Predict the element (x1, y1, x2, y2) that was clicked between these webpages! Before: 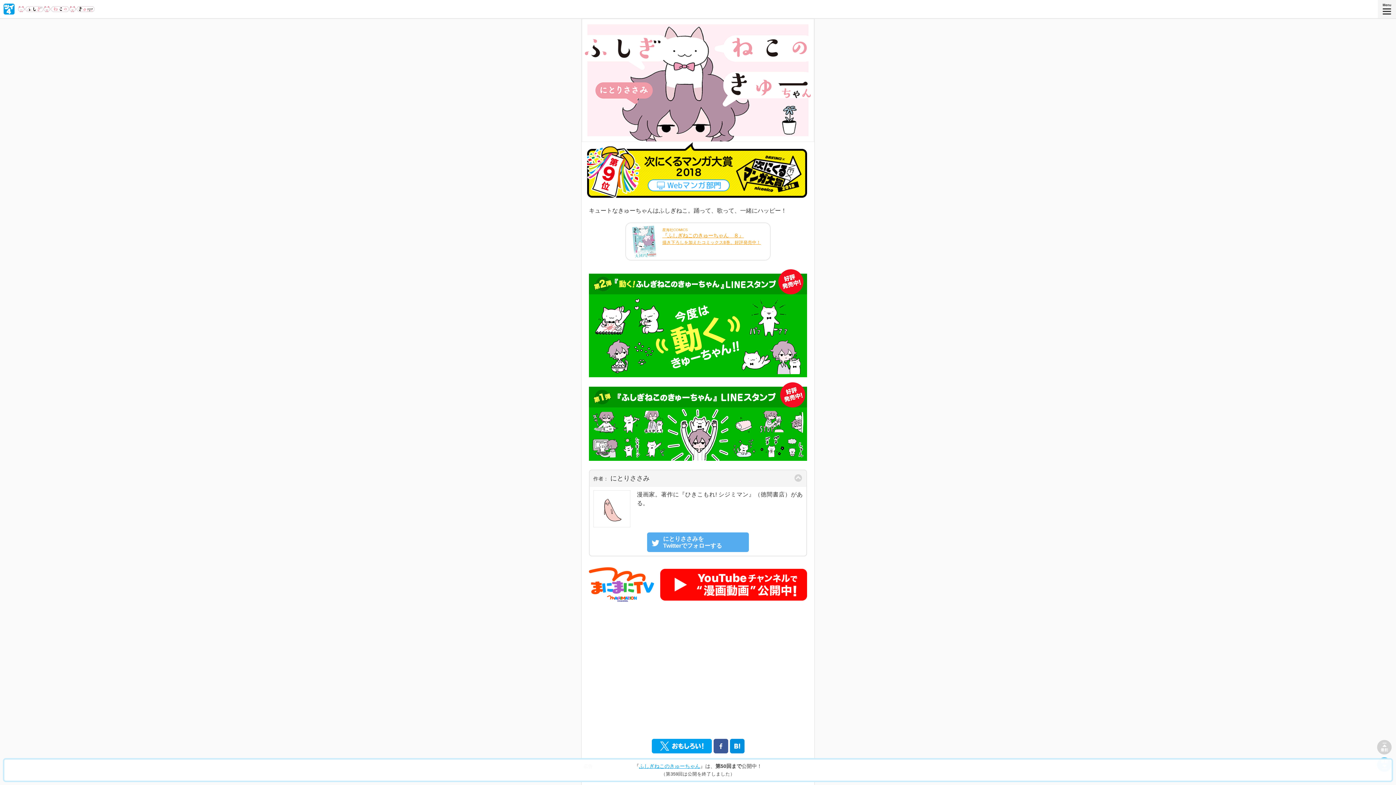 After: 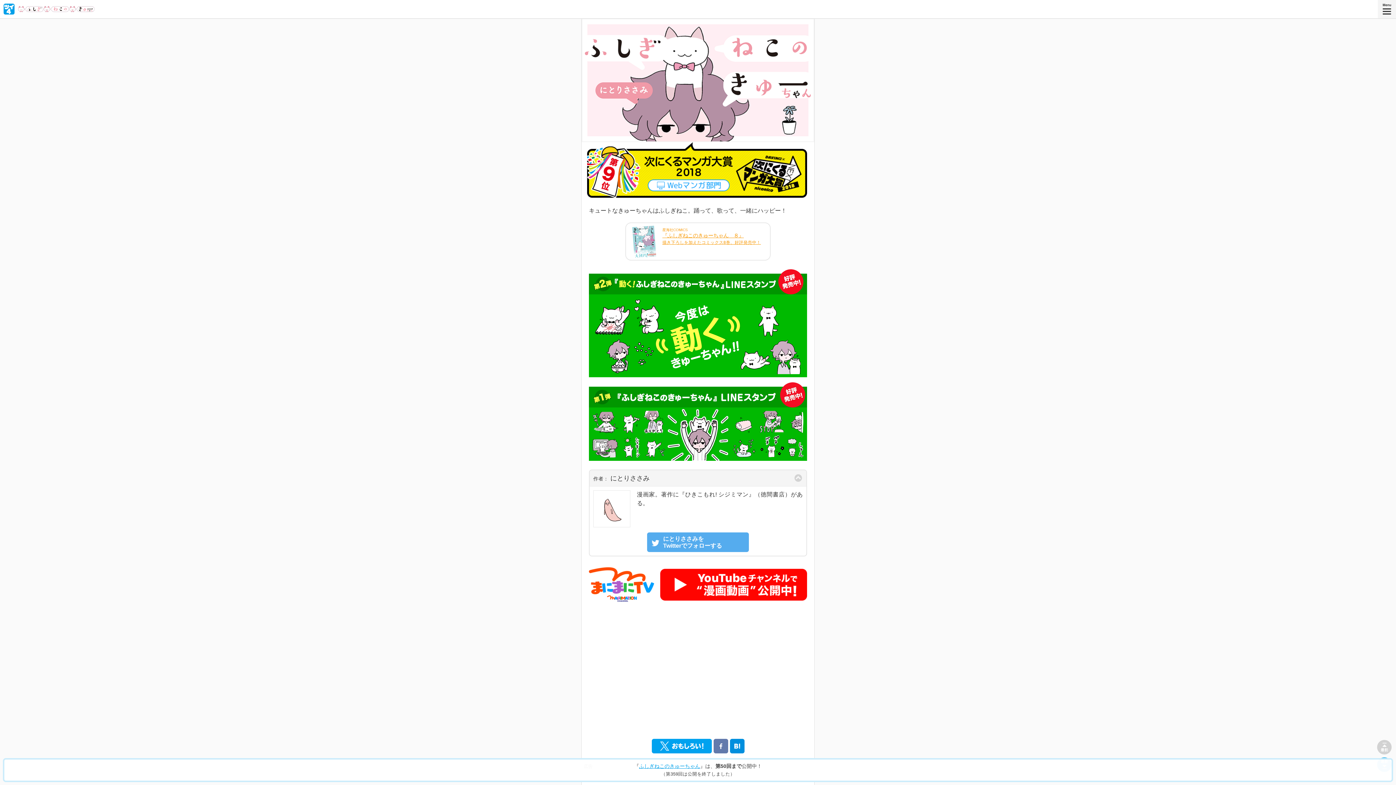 Action: bbox: (713, 739, 728, 753)